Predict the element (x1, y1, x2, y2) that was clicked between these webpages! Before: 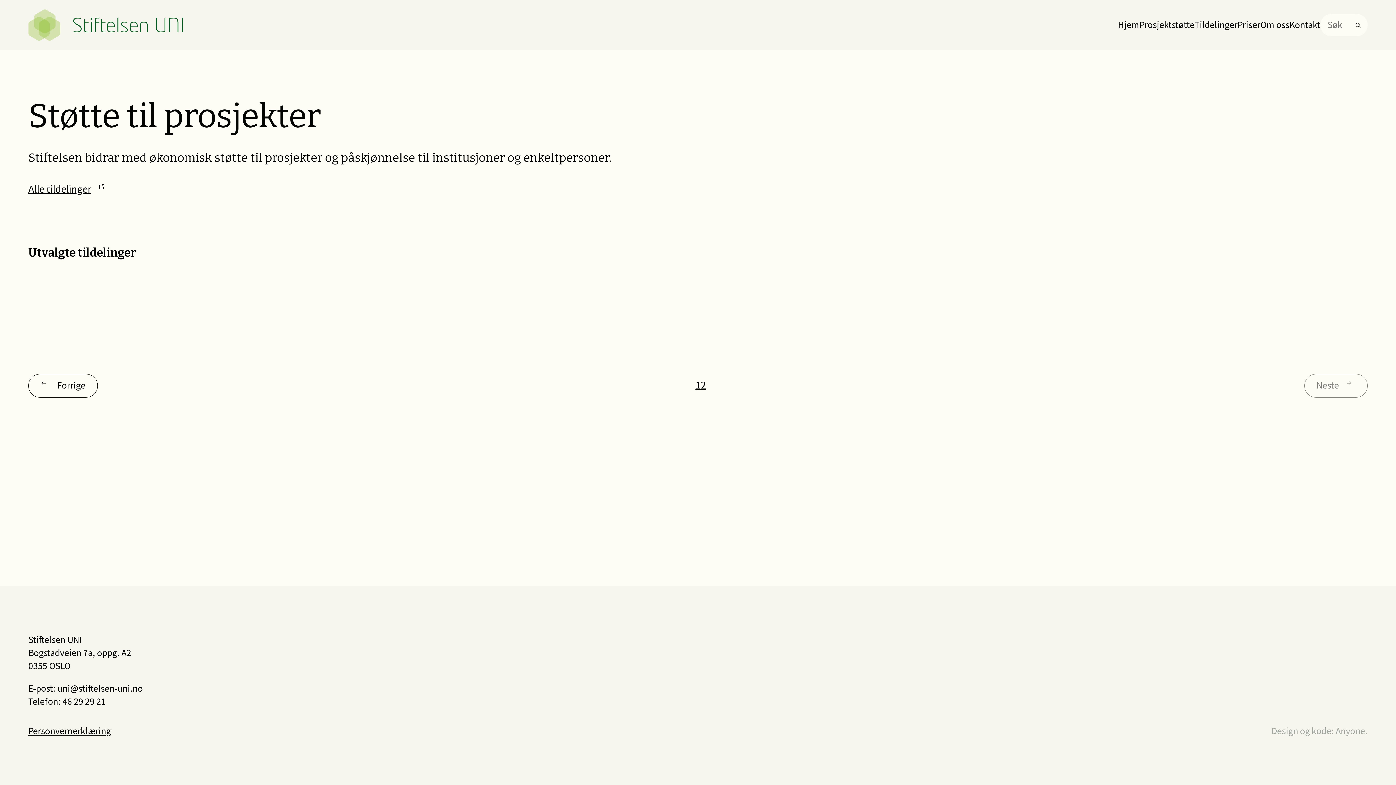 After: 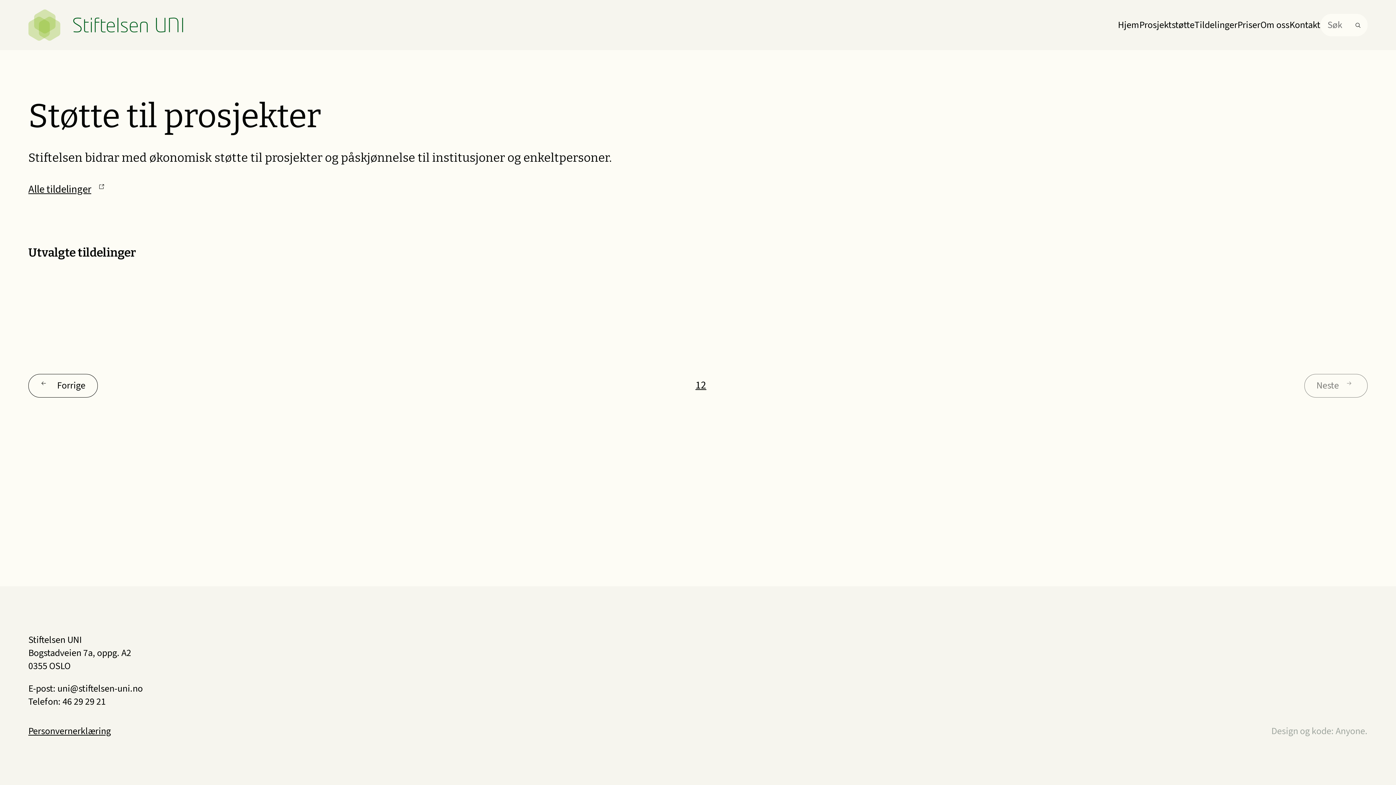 Action: label: Forrige bbox: (28, 374, 97, 397)